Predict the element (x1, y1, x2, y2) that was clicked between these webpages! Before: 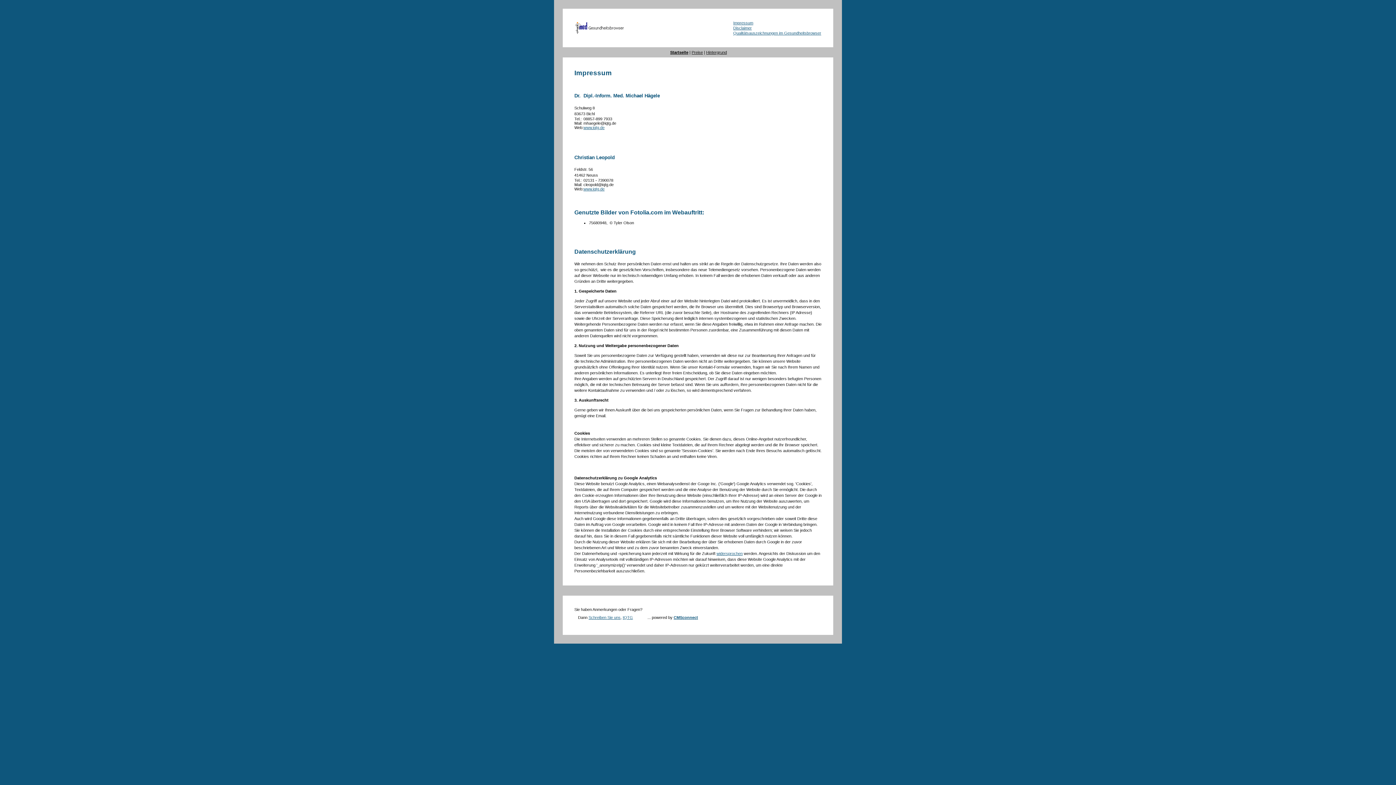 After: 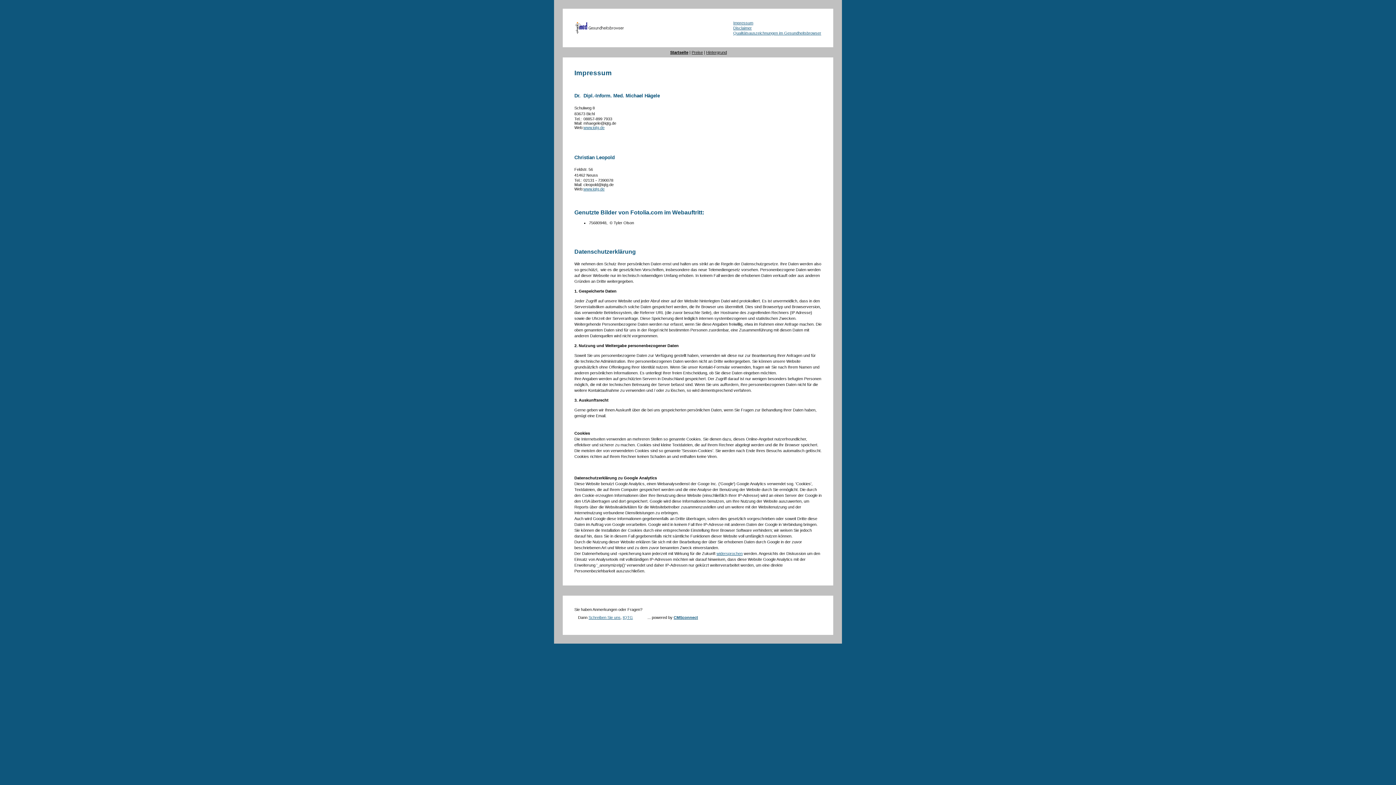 Action: bbox: (716, 551, 742, 556) label: widersprochen